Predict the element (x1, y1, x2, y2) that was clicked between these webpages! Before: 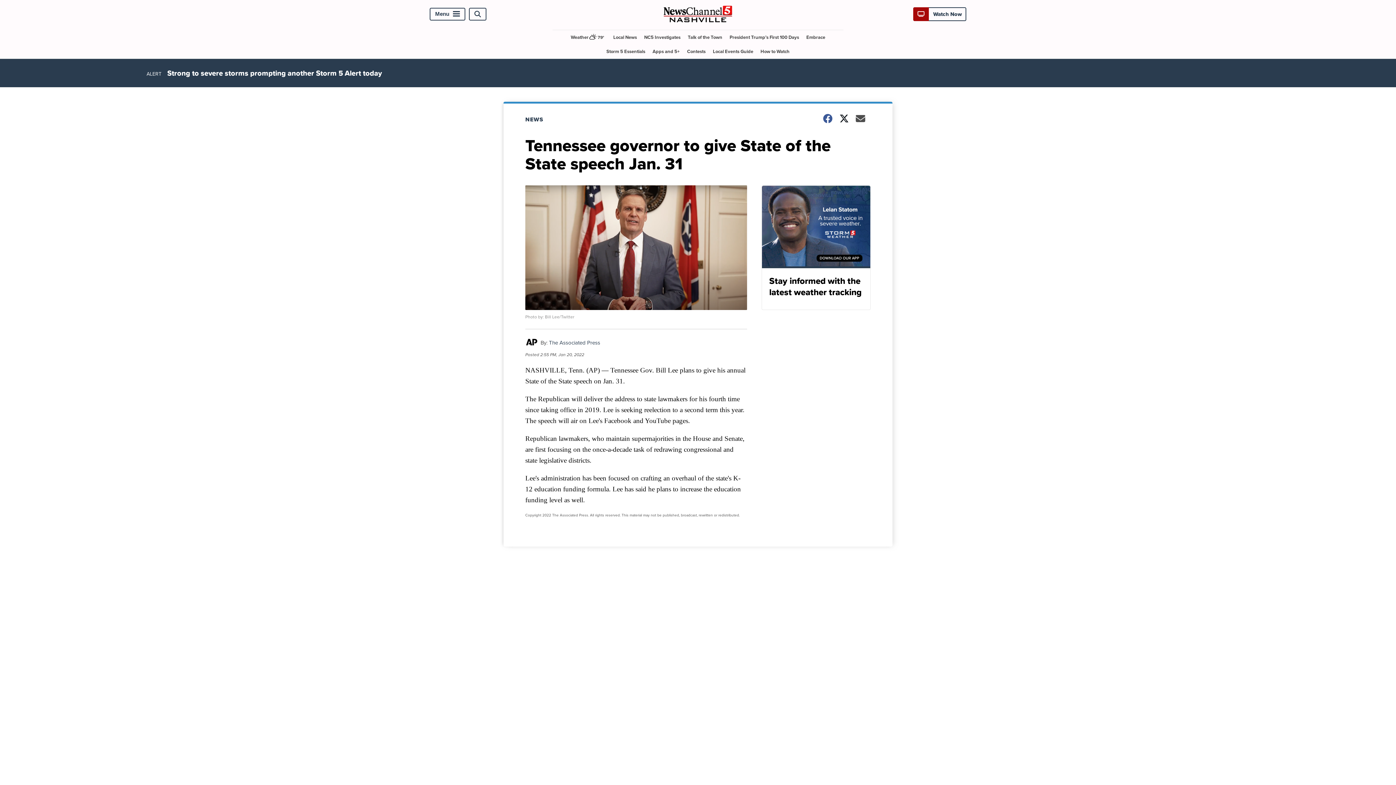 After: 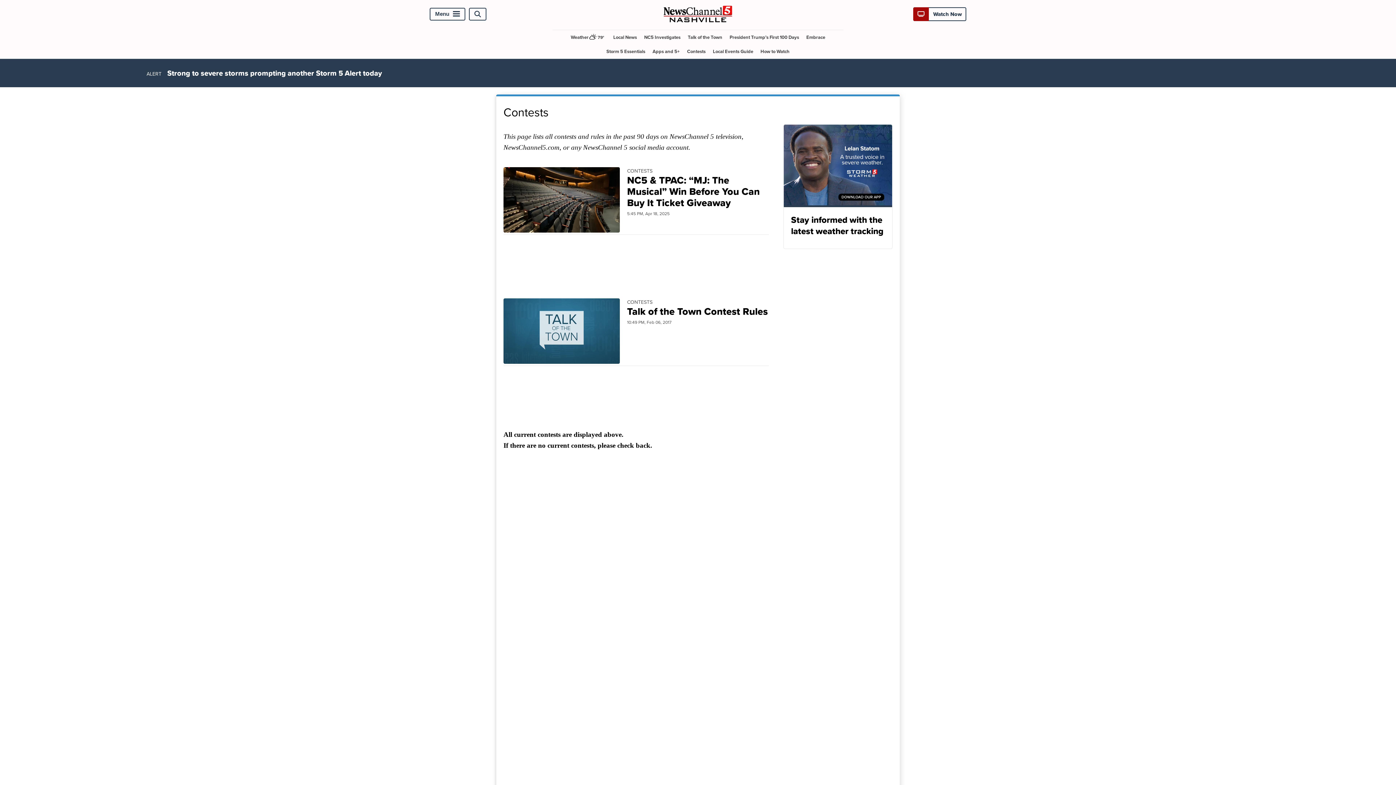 Action: label: Contests bbox: (684, 44, 708, 58)